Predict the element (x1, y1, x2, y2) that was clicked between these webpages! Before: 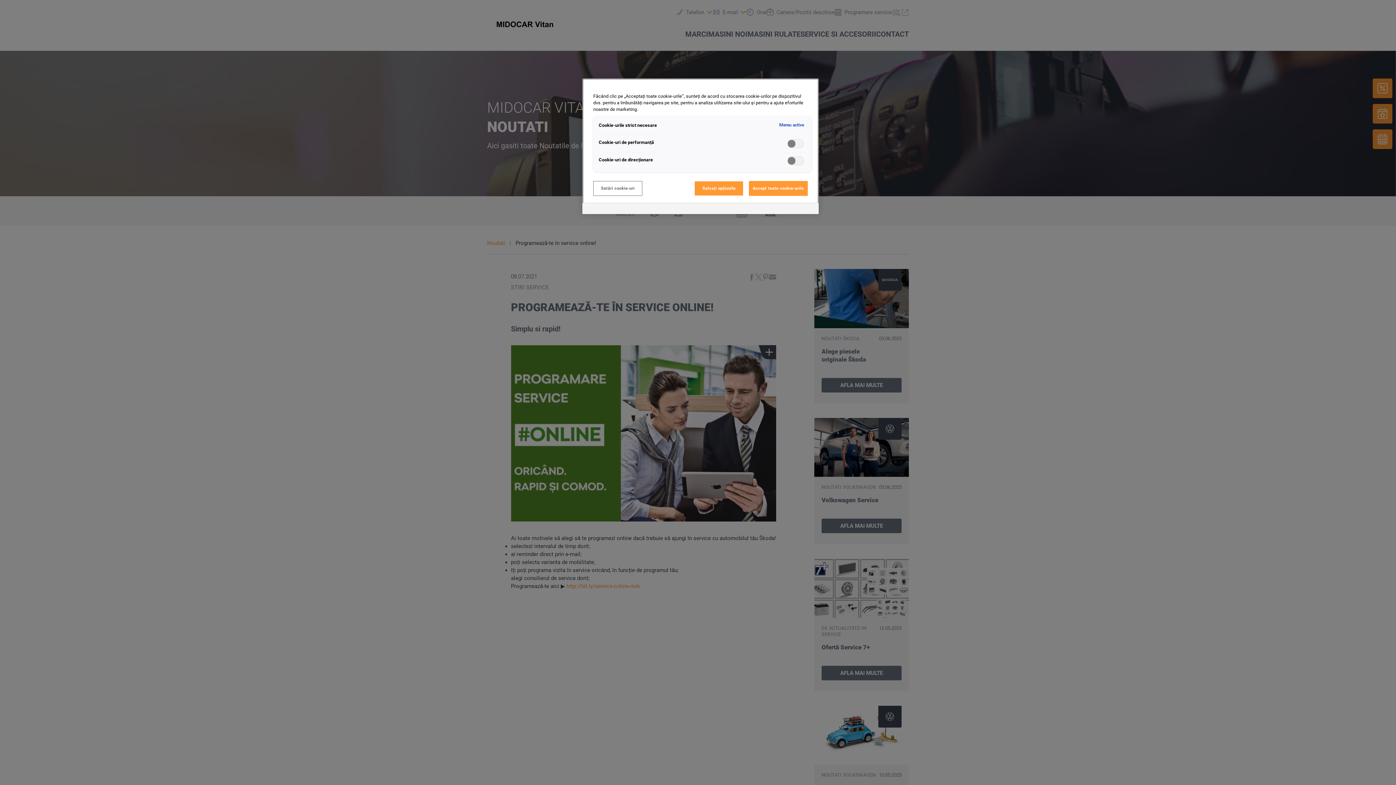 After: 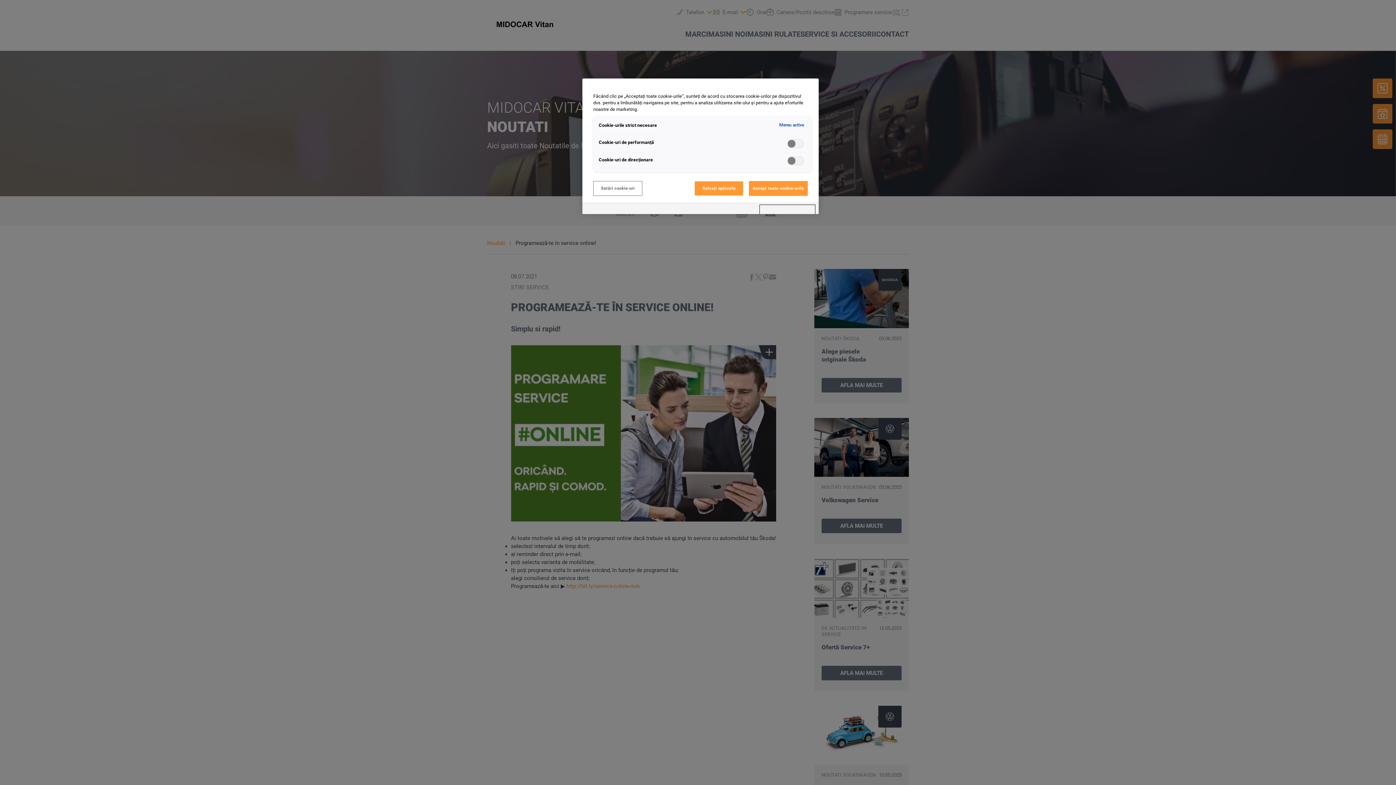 Action: label: Powered by OneTrust Se deschide într-o fereastră nouă bbox: (760, 205, 815, 214)